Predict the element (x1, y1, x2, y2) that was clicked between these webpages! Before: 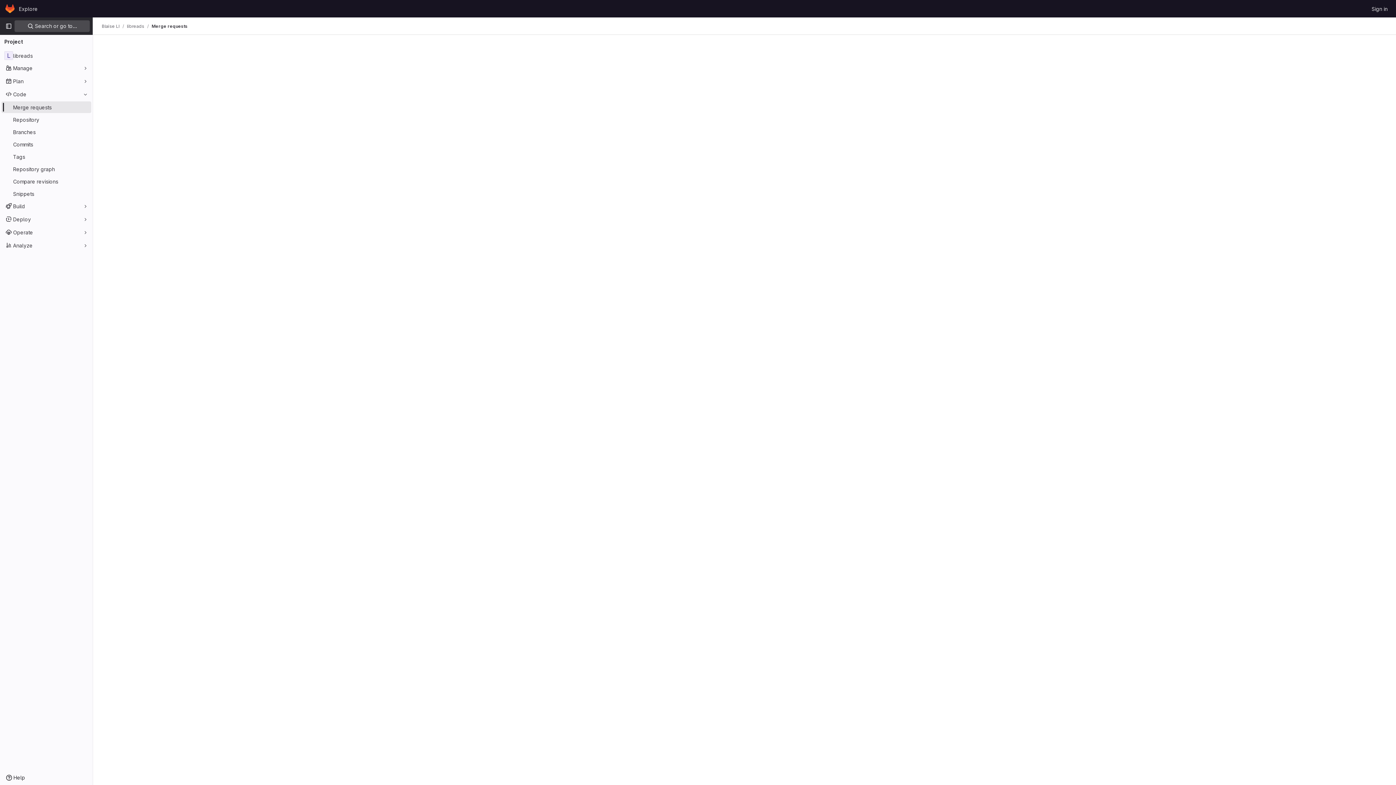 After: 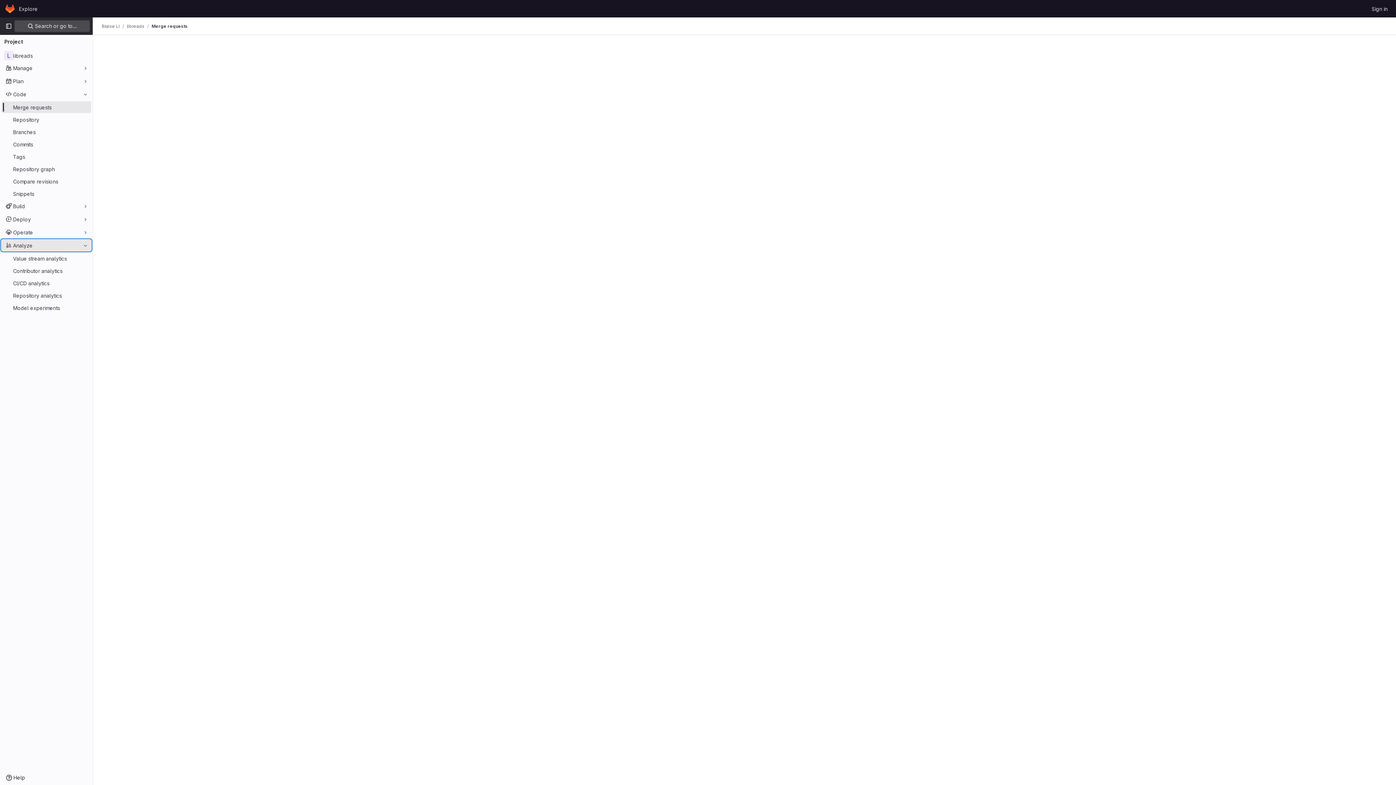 Action: label: Analyze bbox: (1, 239, 91, 251)